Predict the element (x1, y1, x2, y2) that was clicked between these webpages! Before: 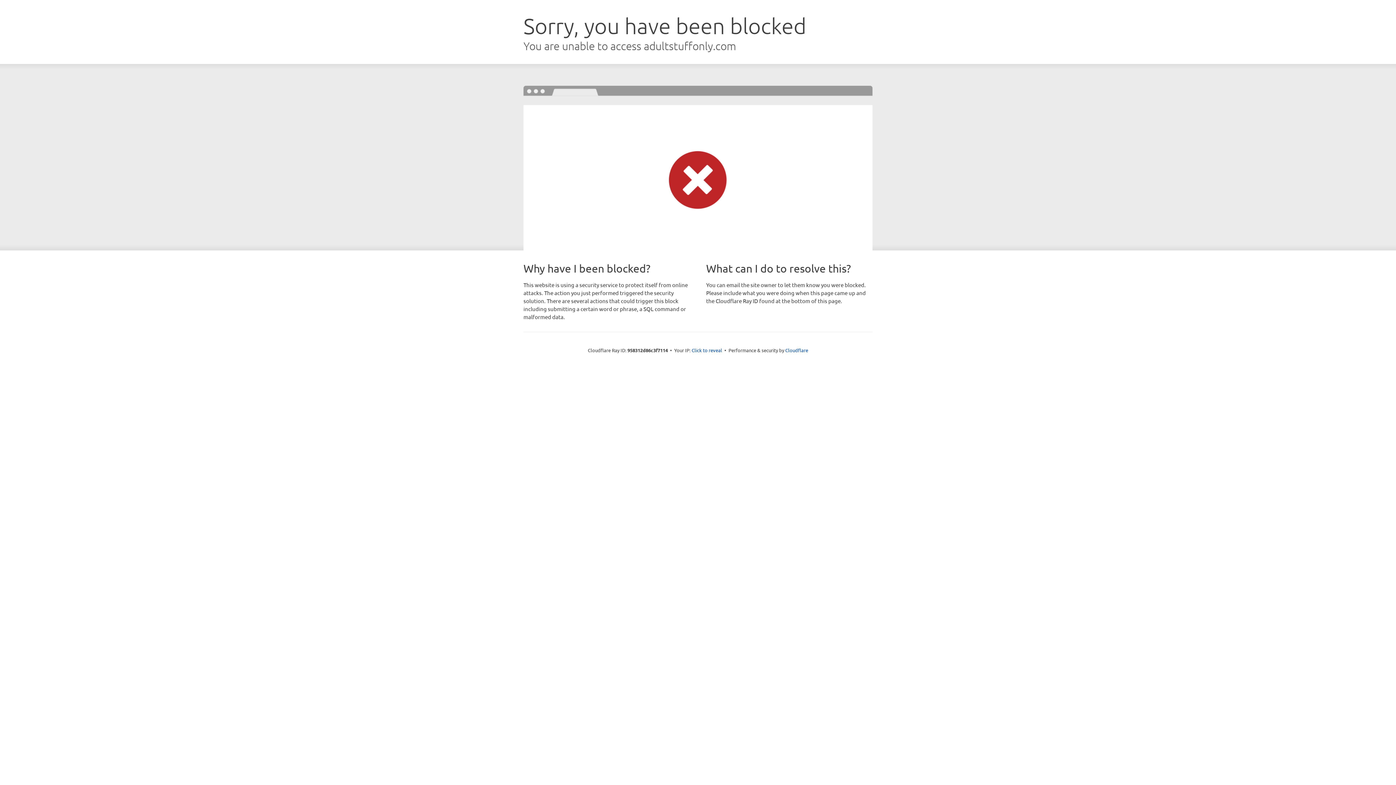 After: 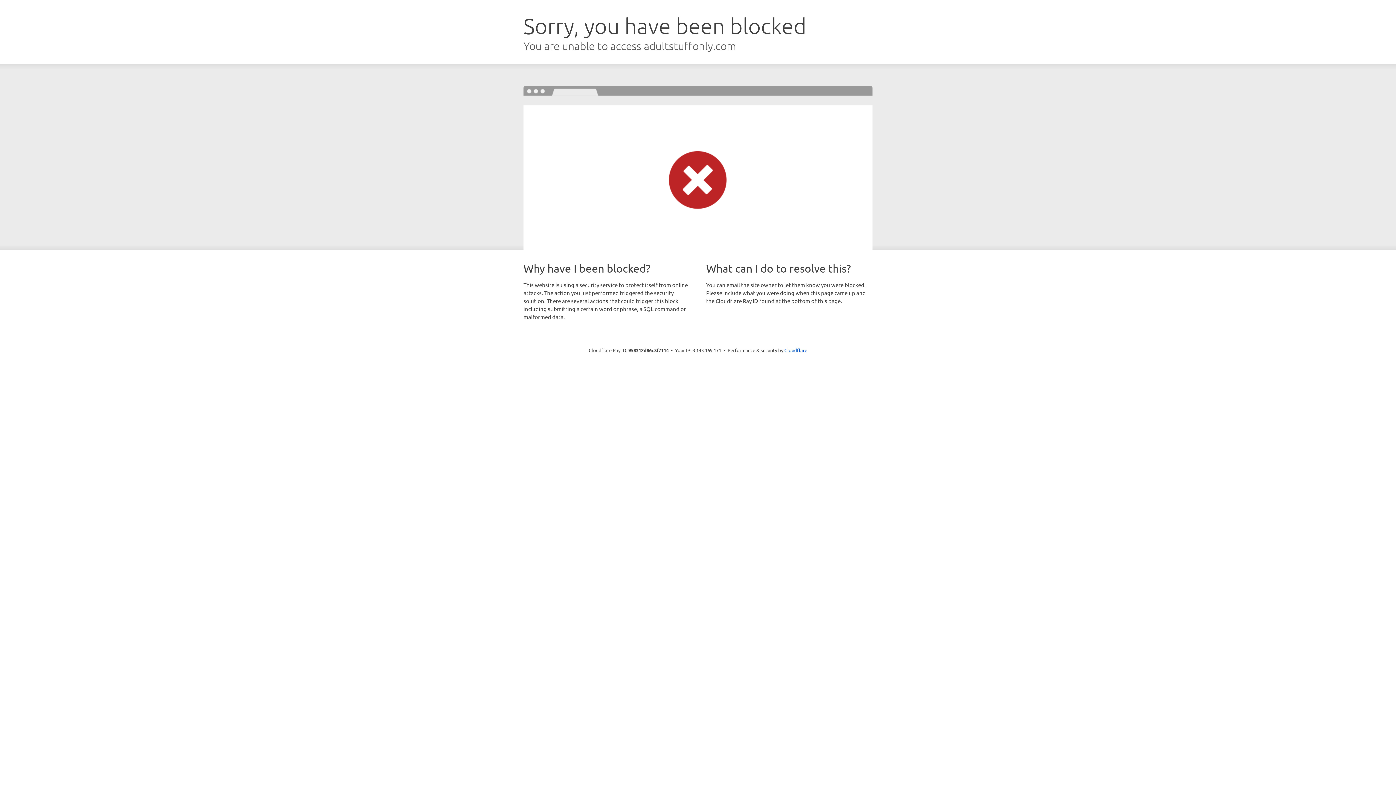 Action: label: Click to reveal bbox: (691, 346, 722, 353)